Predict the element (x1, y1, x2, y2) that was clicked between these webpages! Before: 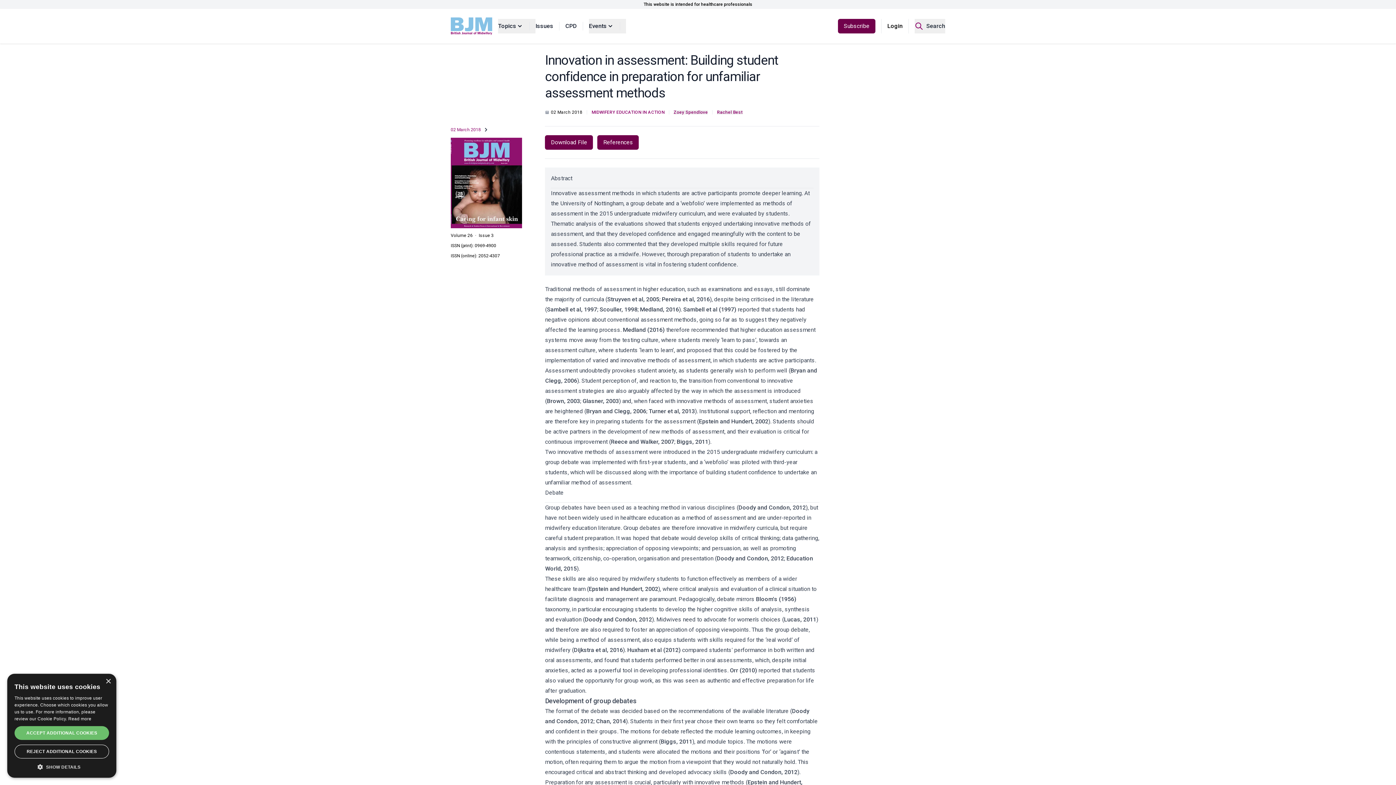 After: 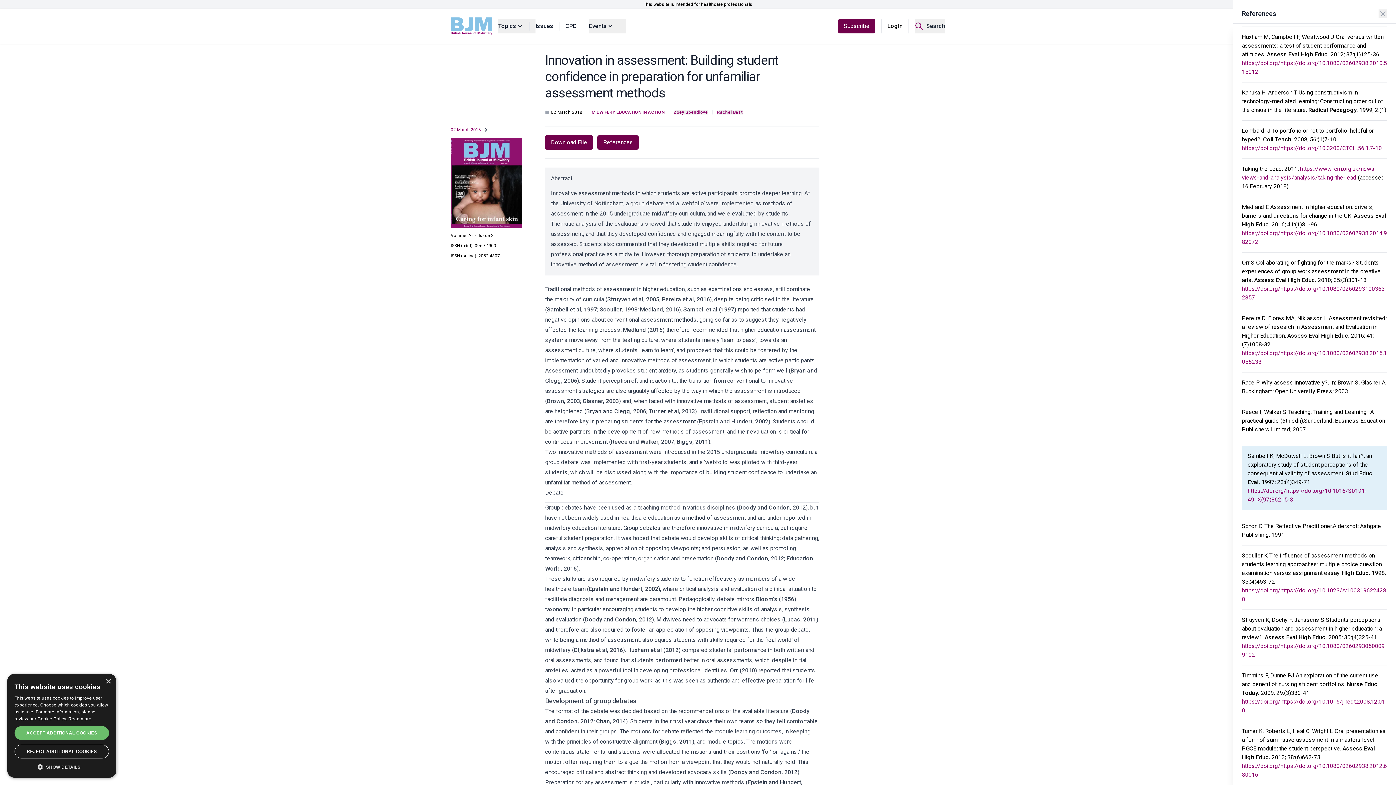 Action: label: View reference bbox: (683, 306, 736, 313)